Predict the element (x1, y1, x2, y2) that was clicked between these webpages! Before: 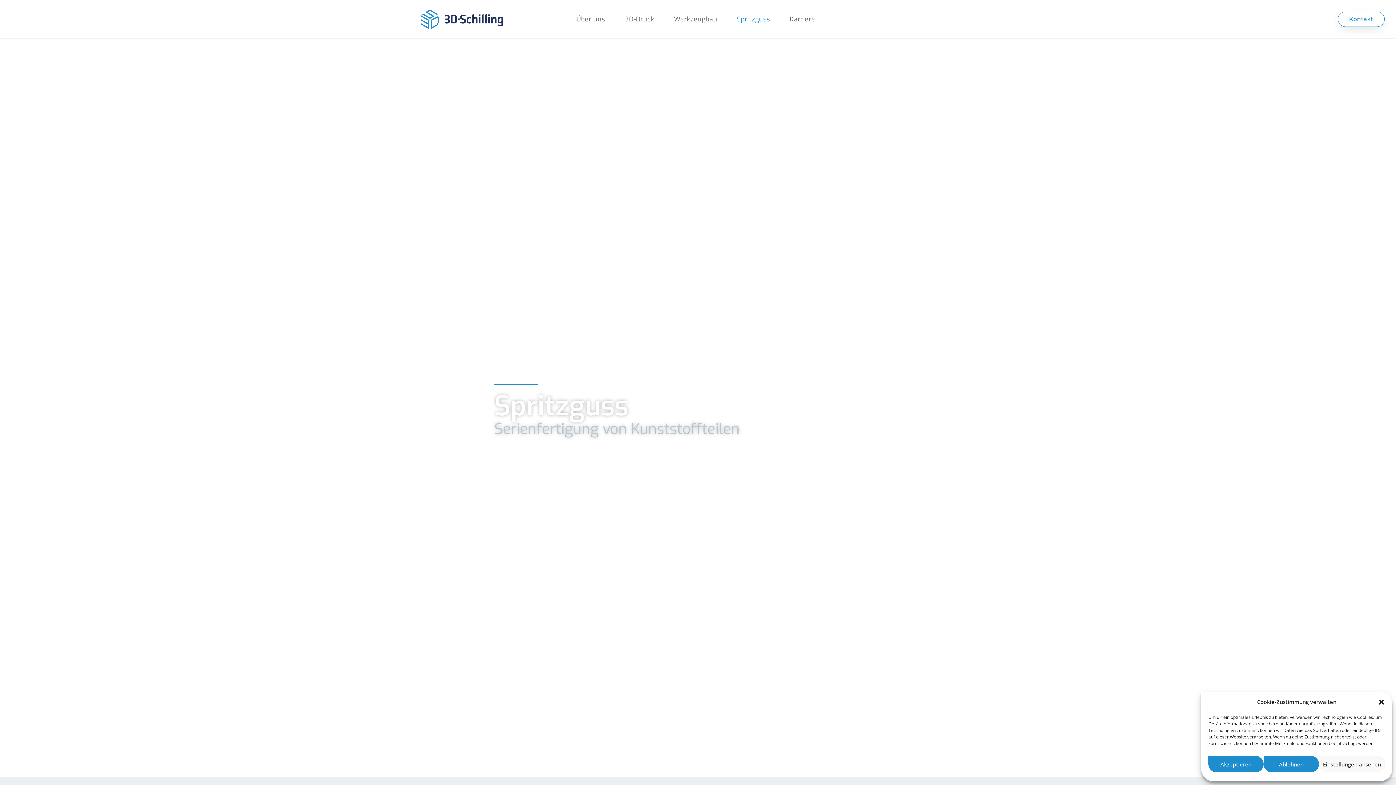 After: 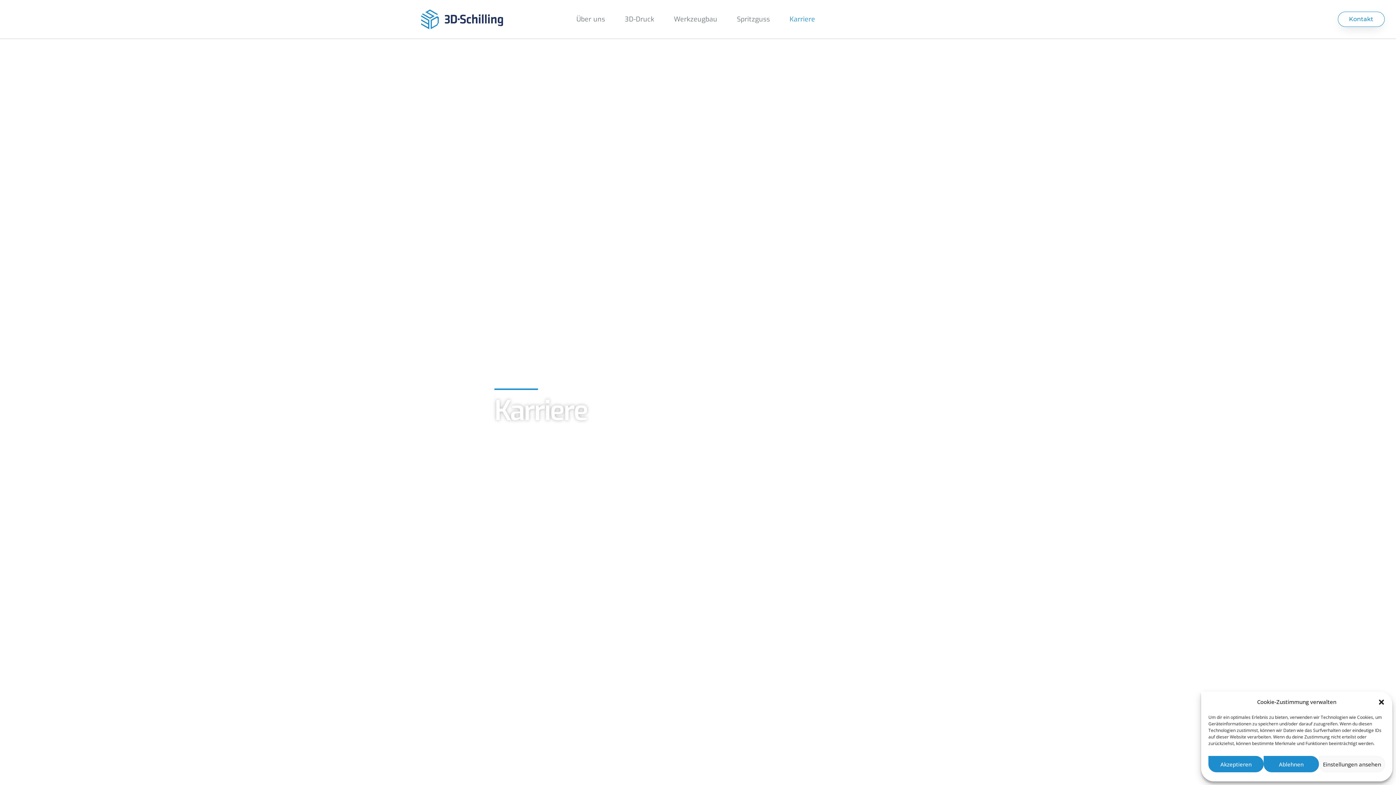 Action: bbox: (780, 10, 825, 27) label: Karriere